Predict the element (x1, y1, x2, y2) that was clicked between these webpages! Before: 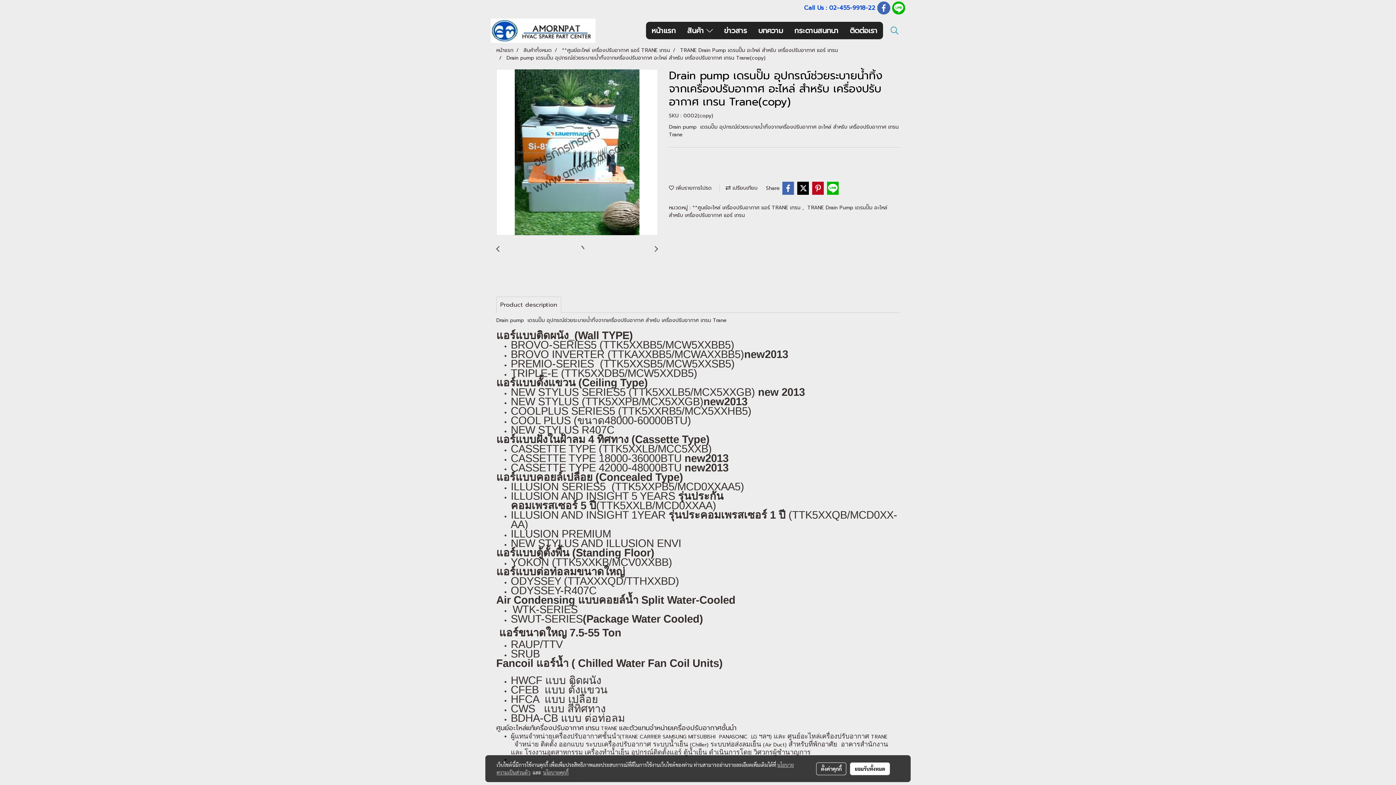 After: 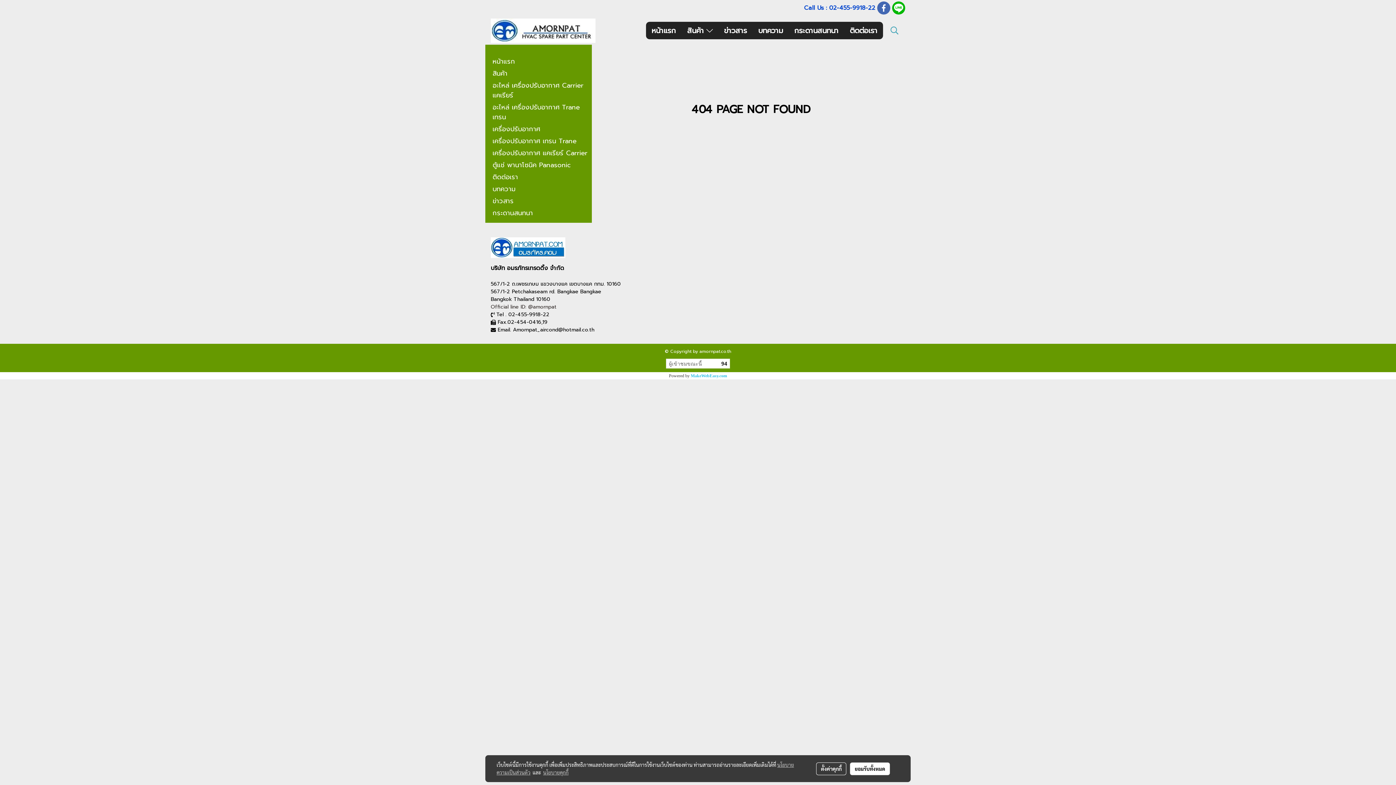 Action: bbox: (510, 494, 723, 511) label: ILLUSION AND INSIGHT 5 YEARS รุ่นประกันคอมเพรสเซอร์ 5 ปี(TTK5XXLB/MCD0XXAA)